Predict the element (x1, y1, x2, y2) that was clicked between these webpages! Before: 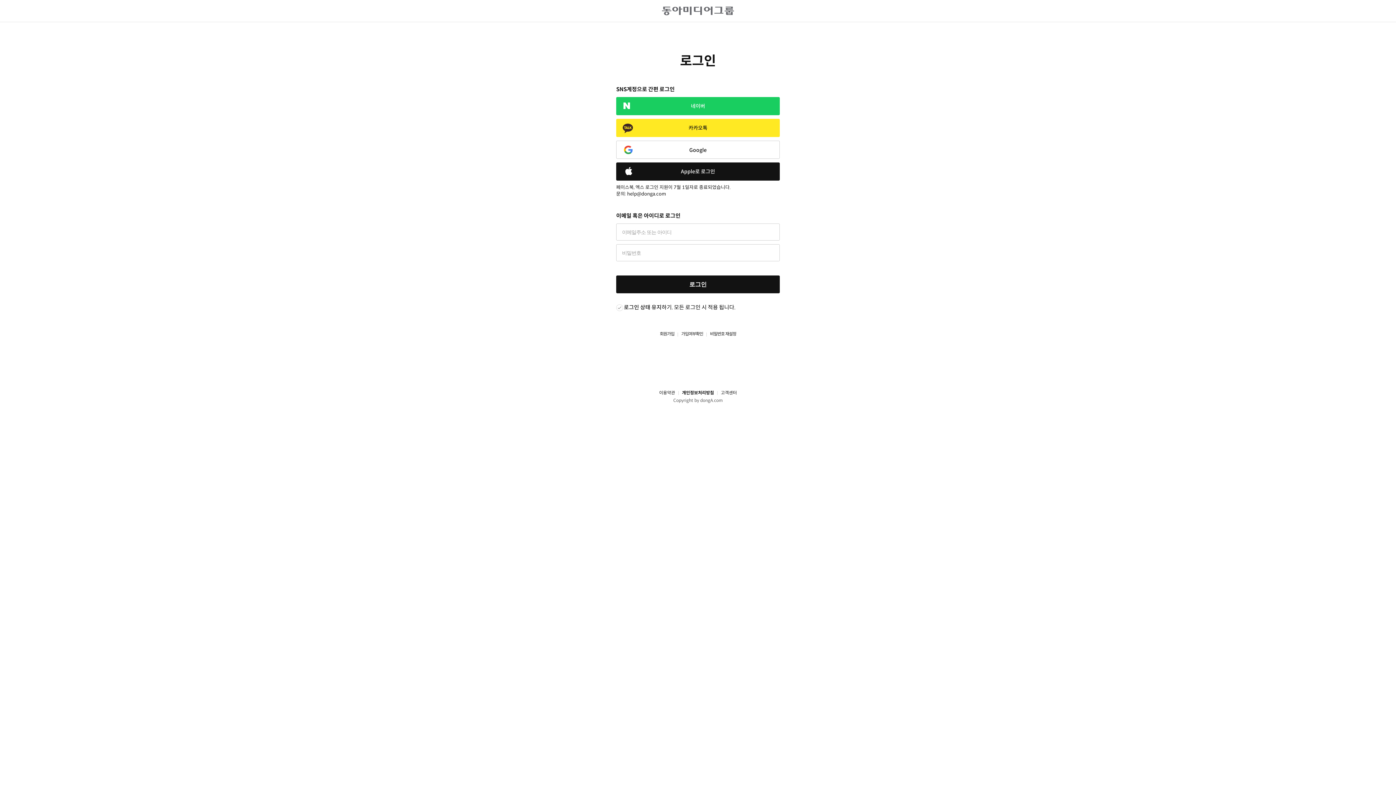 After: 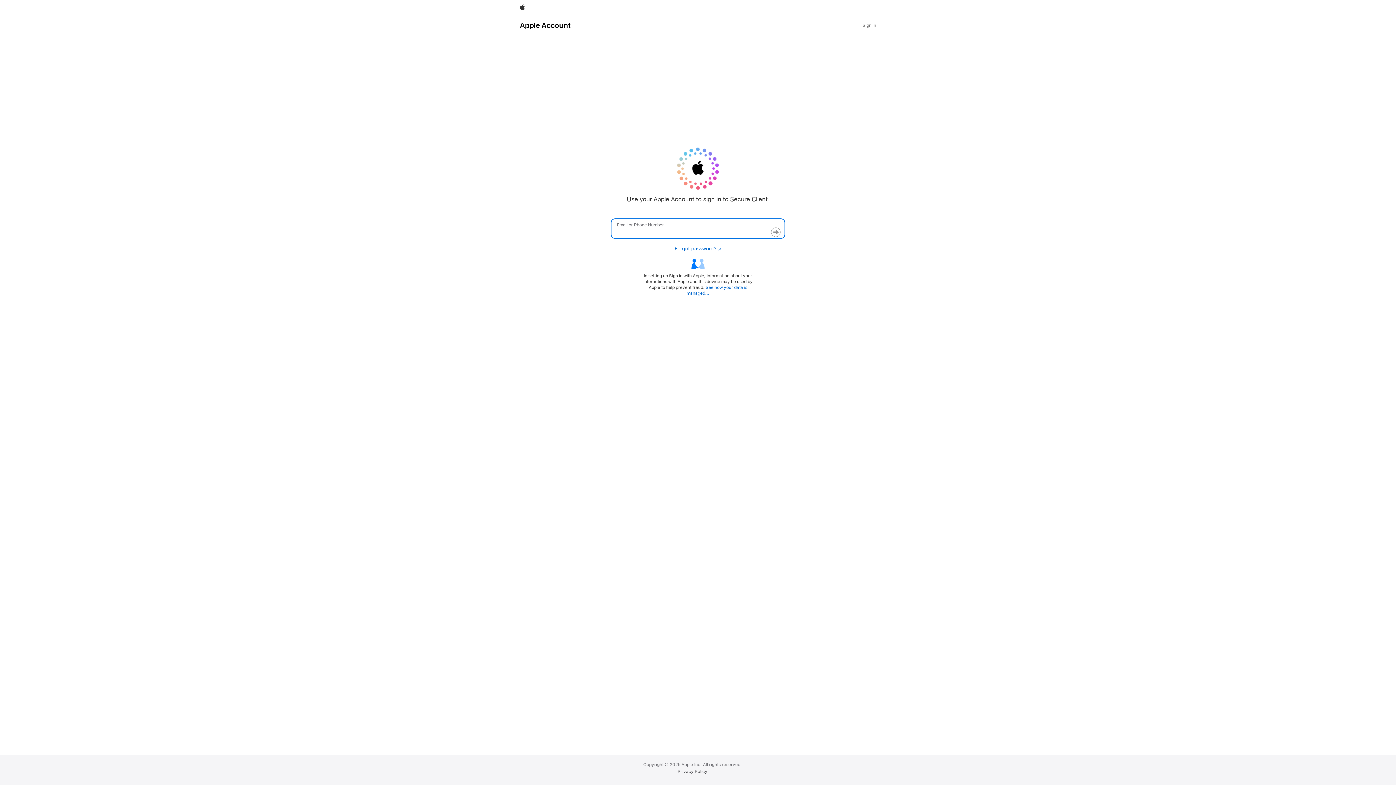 Action: label: Apple로 로그인 bbox: (616, 162, 780, 180)